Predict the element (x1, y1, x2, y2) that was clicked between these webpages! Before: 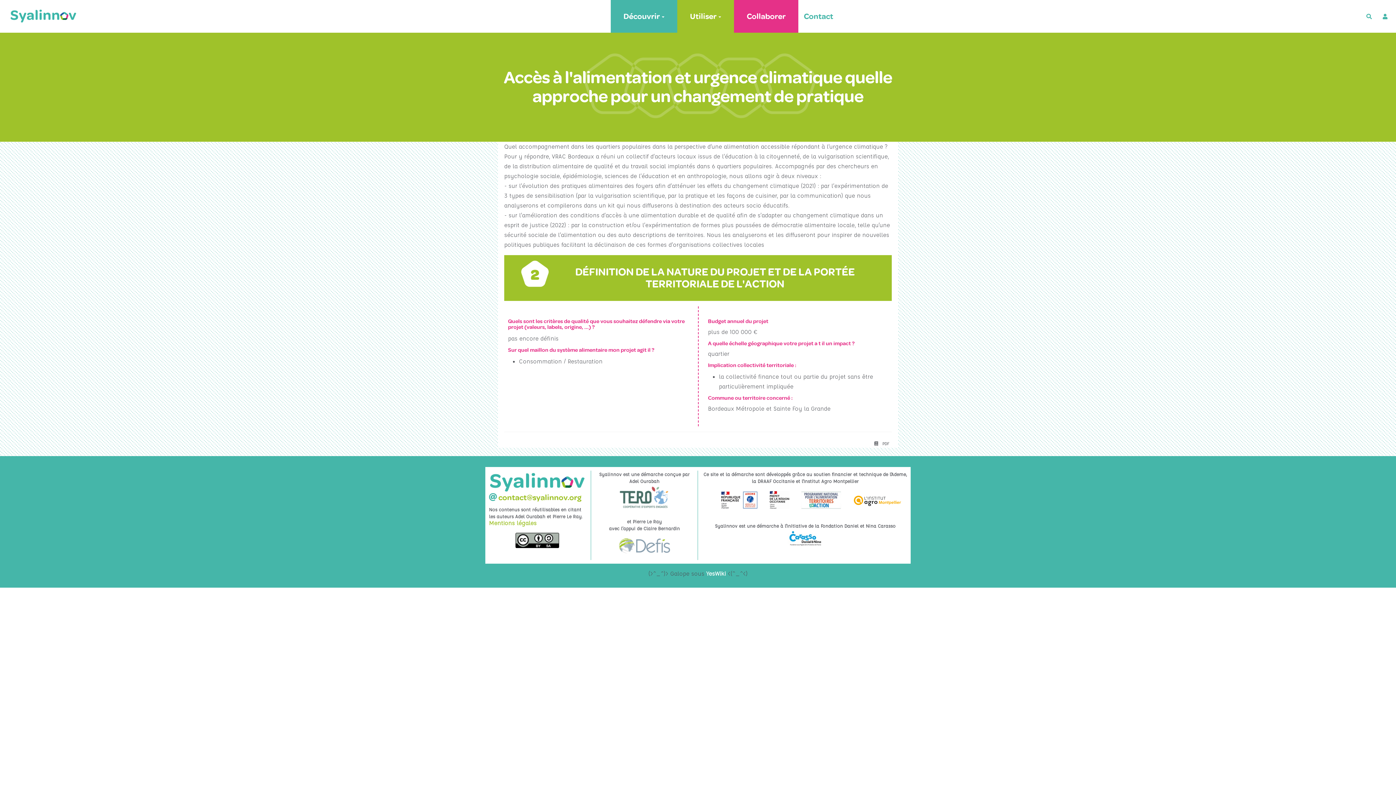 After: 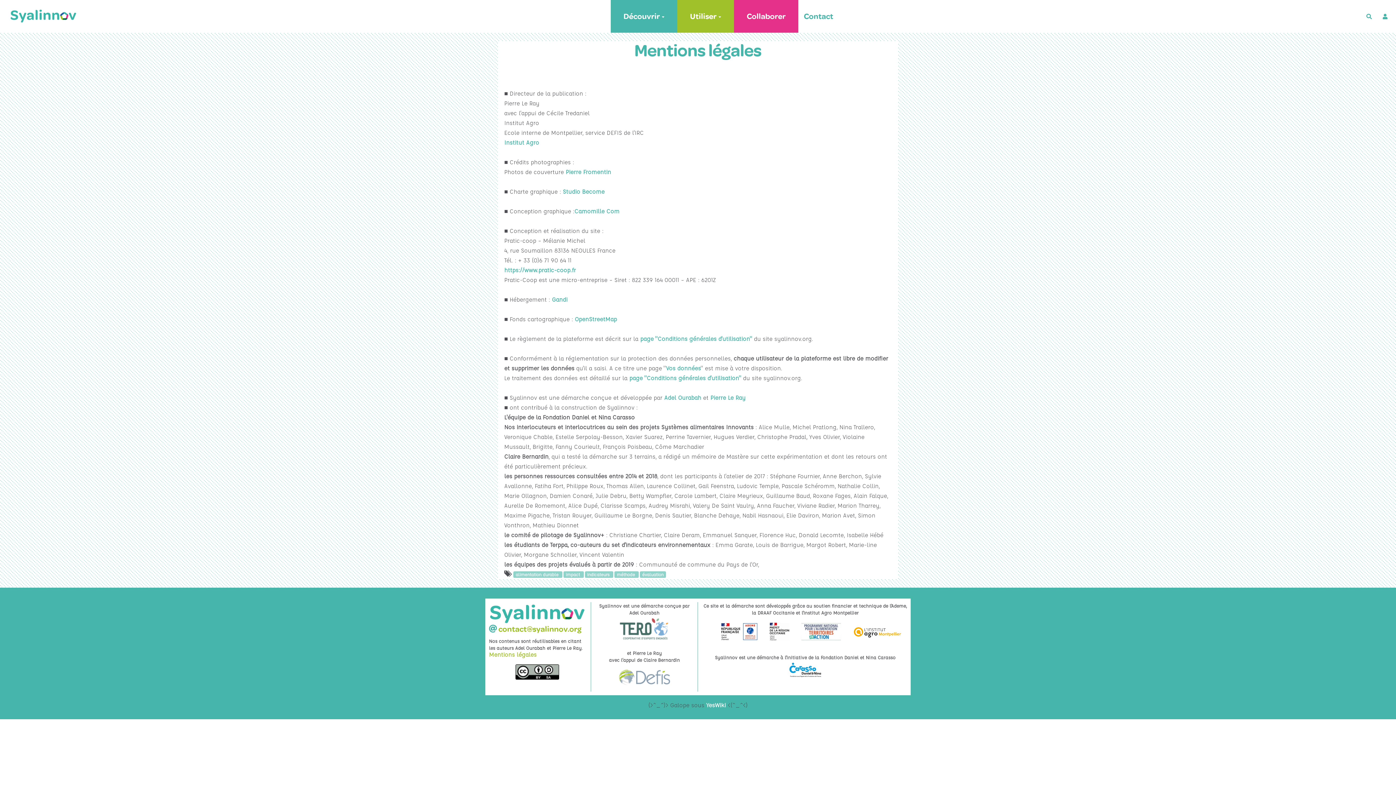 Action: label: Mentions légales bbox: (489, 519, 536, 527)